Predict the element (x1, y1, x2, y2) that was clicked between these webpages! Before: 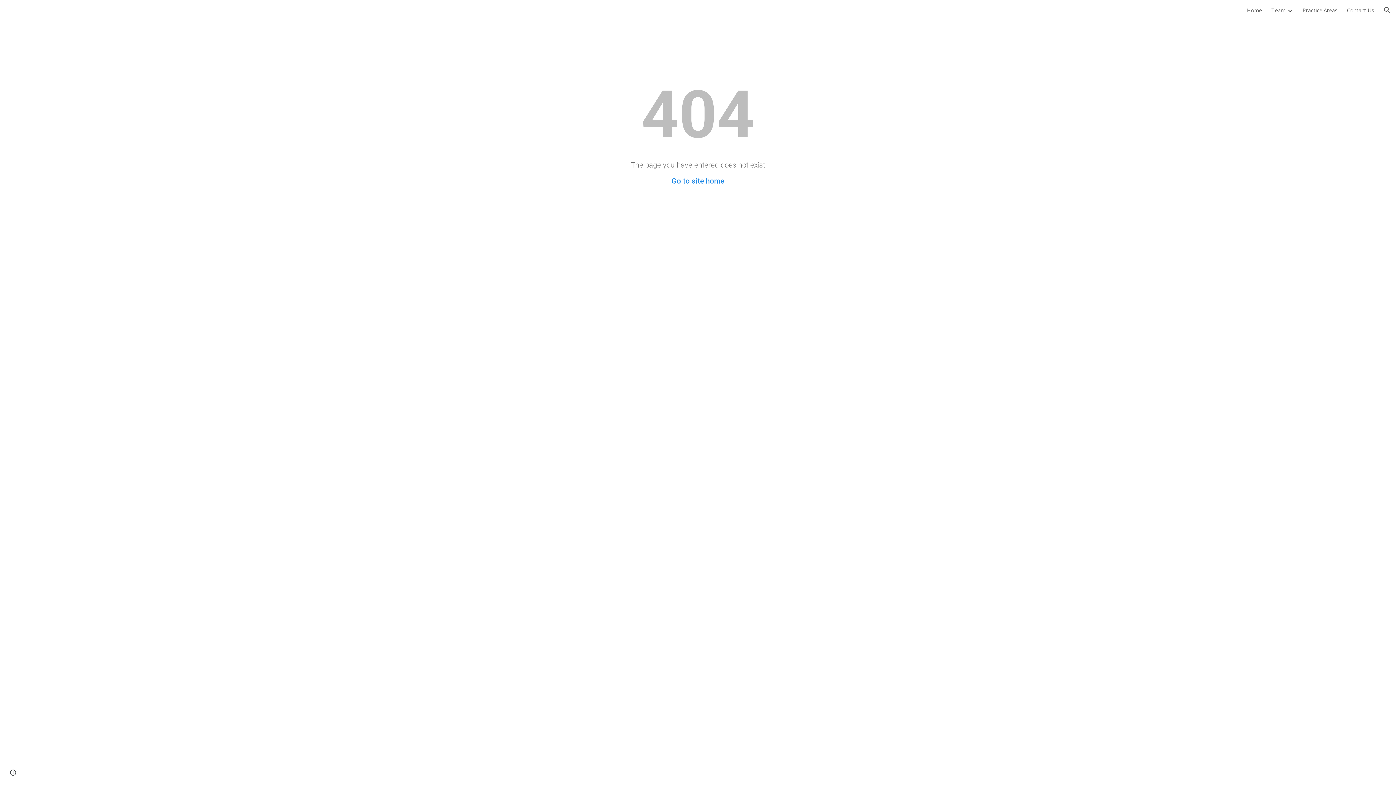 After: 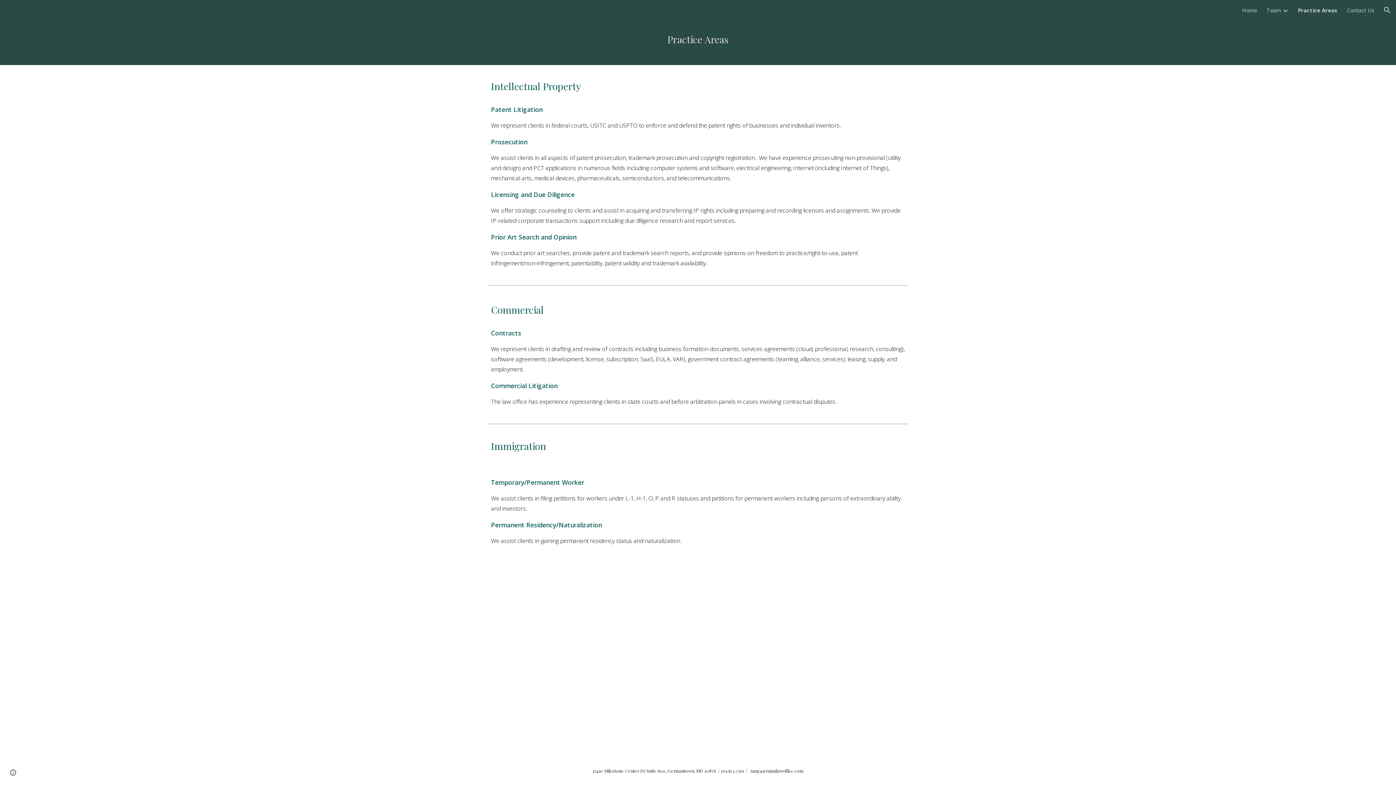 Action: bbox: (1302, 6, 1337, 13) label: Practice Areas